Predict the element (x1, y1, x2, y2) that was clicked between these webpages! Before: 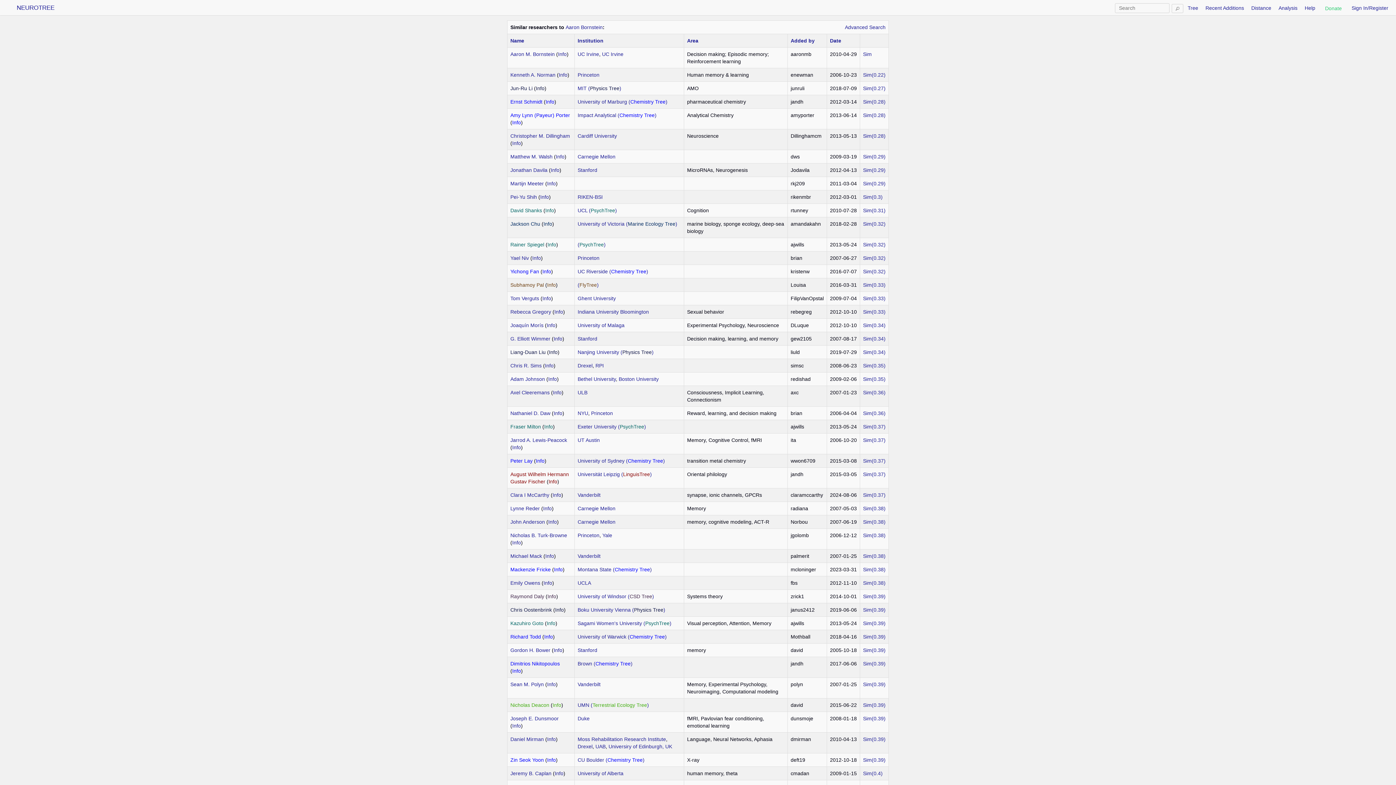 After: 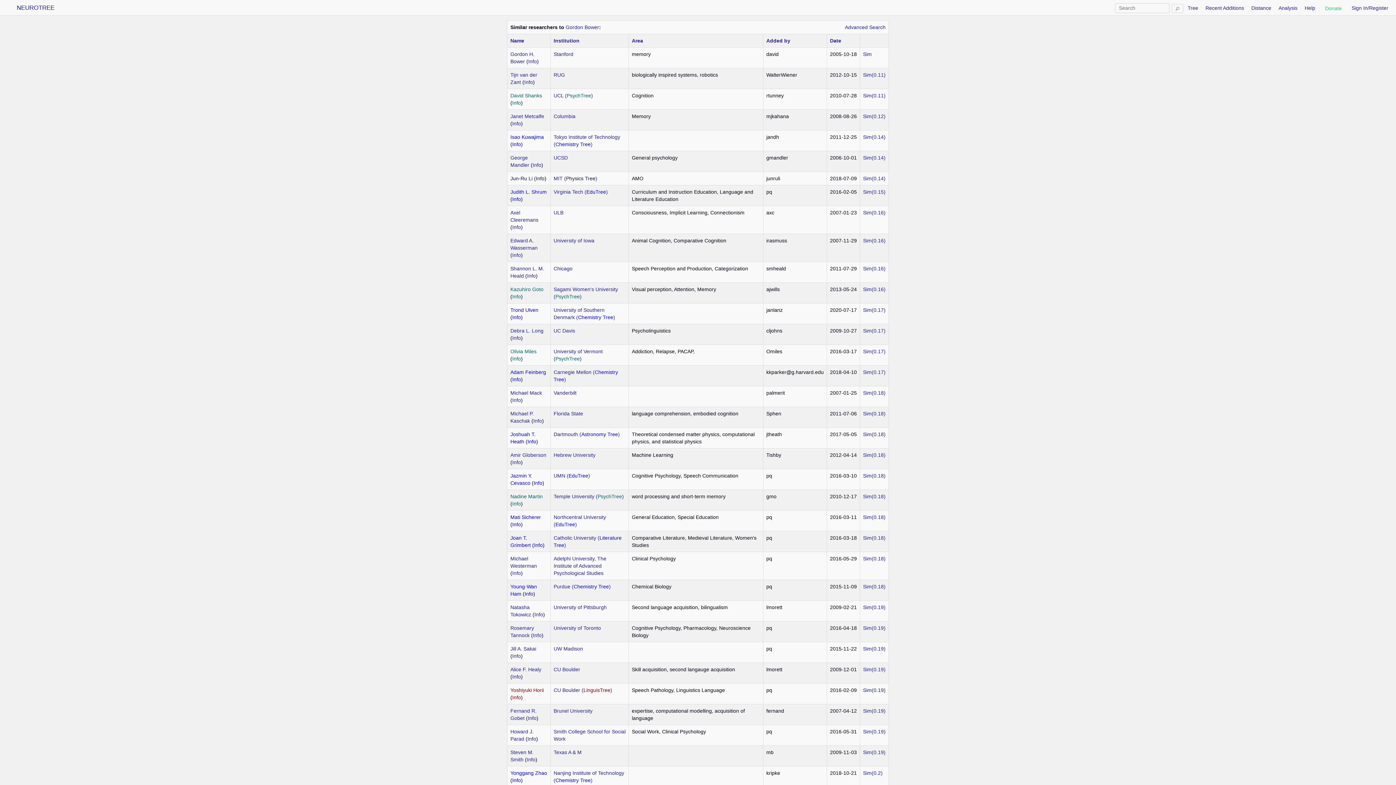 Action: label: Sim(0.39) bbox: (863, 647, 885, 653)